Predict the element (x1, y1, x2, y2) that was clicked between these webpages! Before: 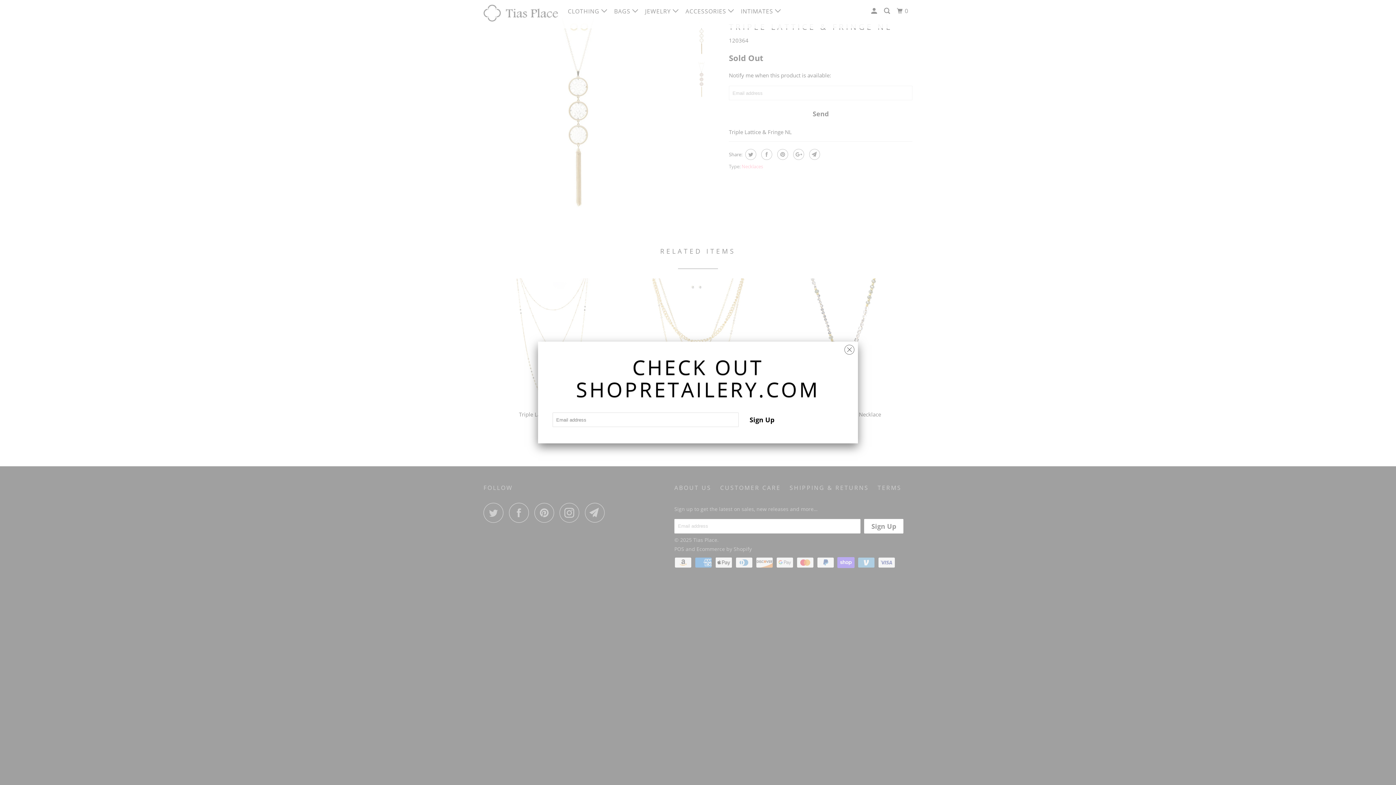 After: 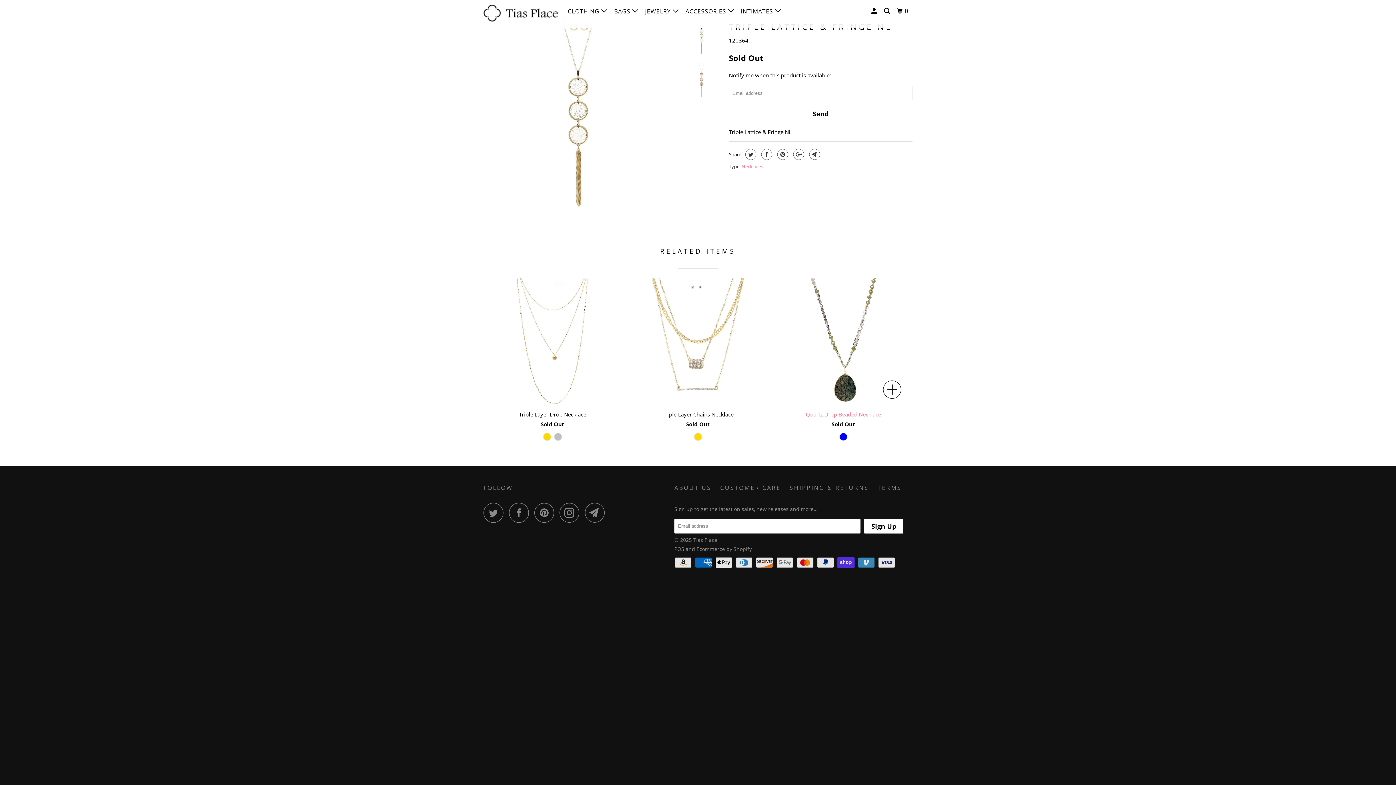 Action: bbox: (844, 340, 854, 355)